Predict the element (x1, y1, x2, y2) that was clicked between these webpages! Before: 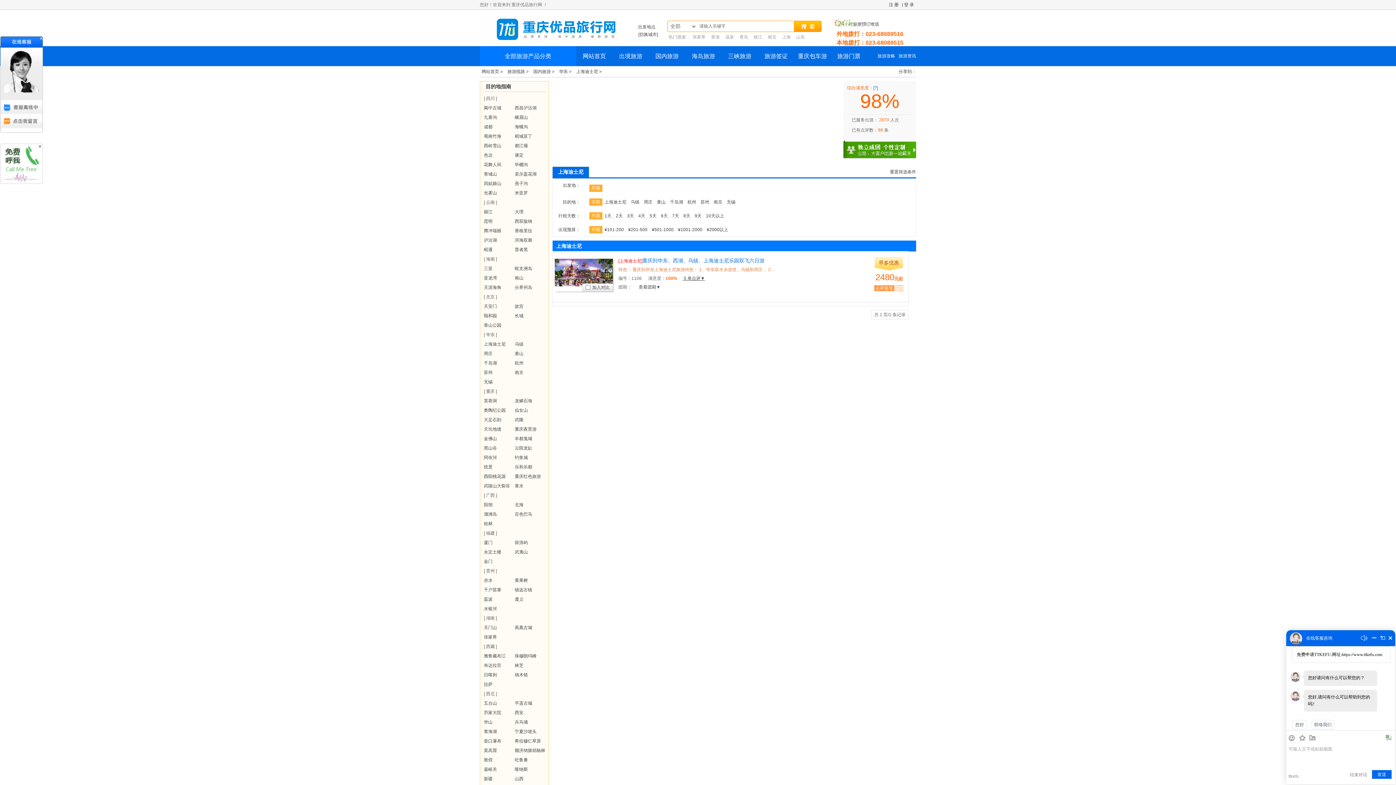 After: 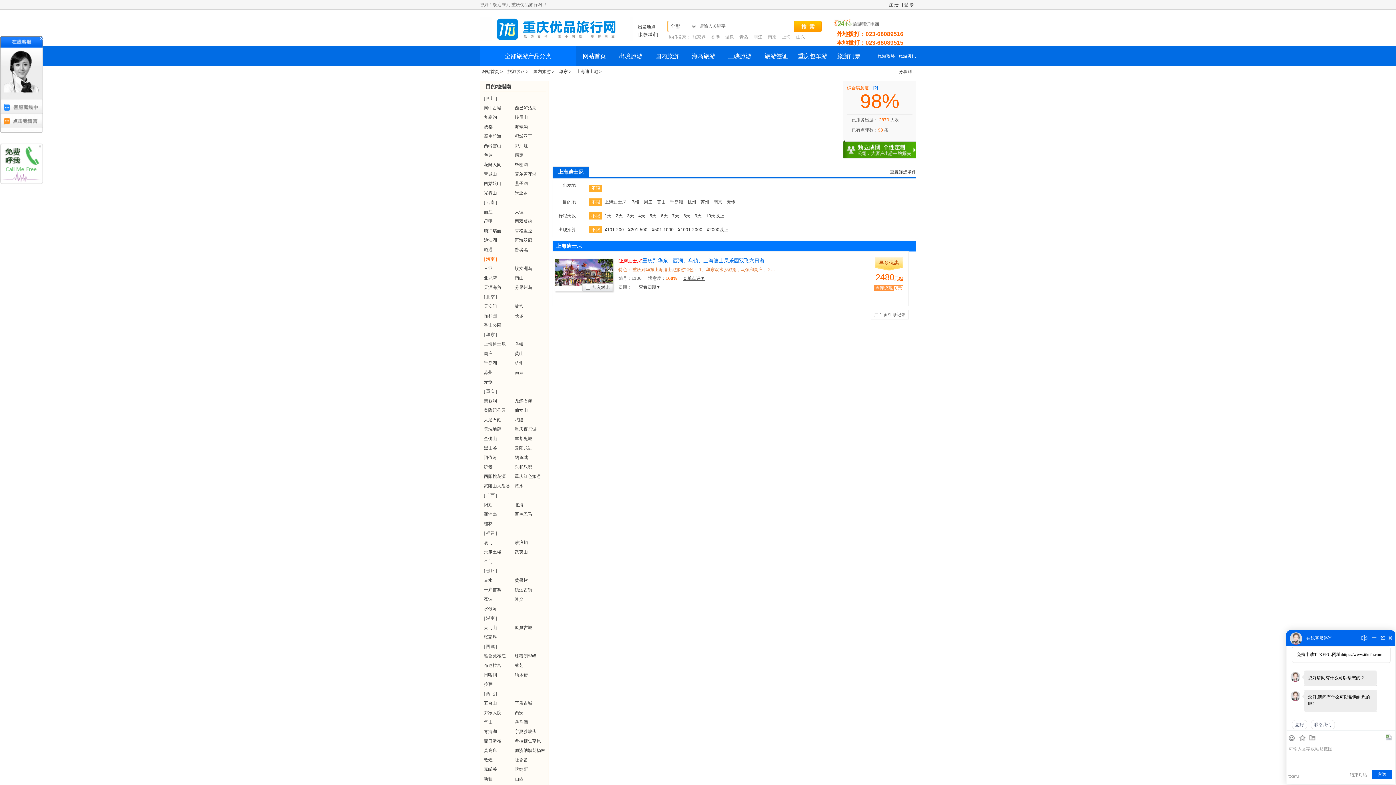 Action: label: [ 海南 ] bbox: (484, 256, 497, 261)